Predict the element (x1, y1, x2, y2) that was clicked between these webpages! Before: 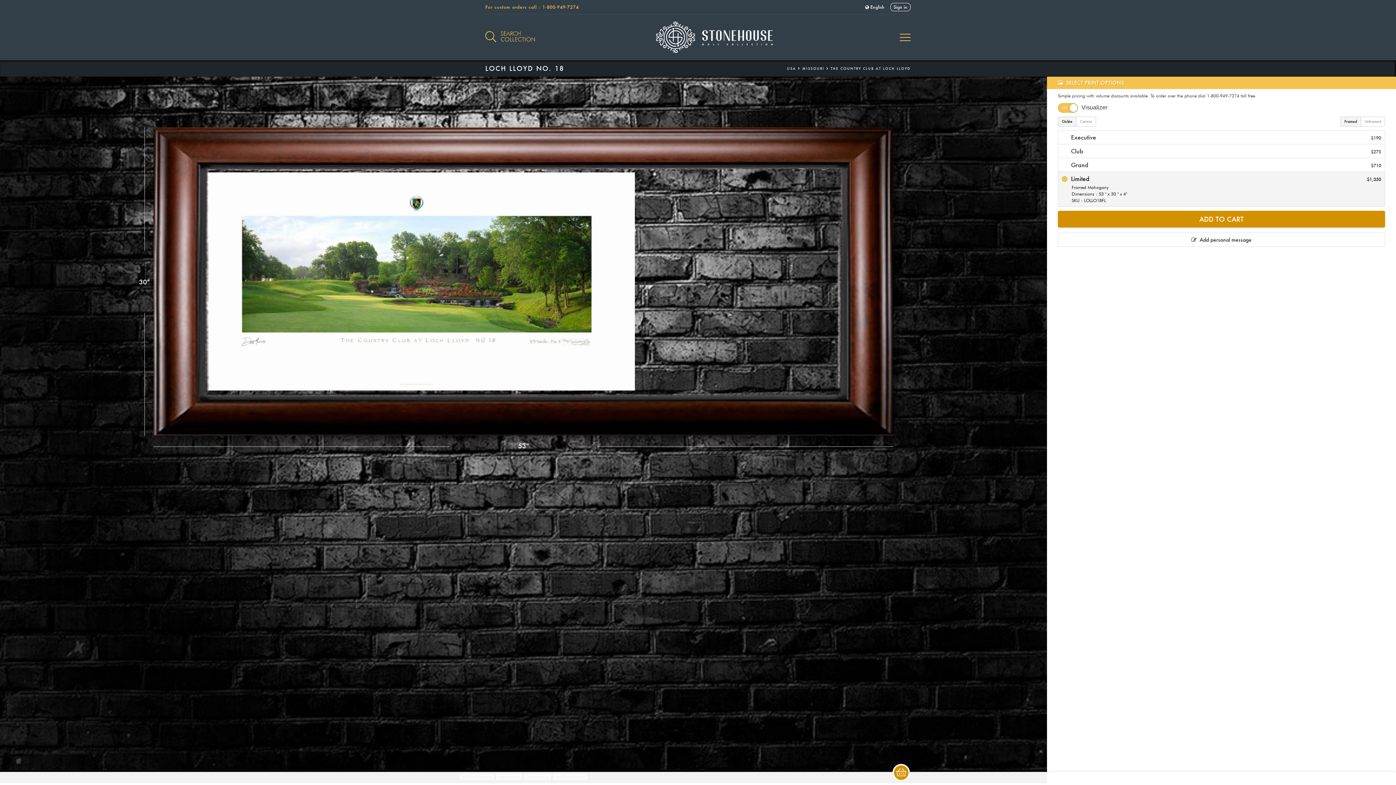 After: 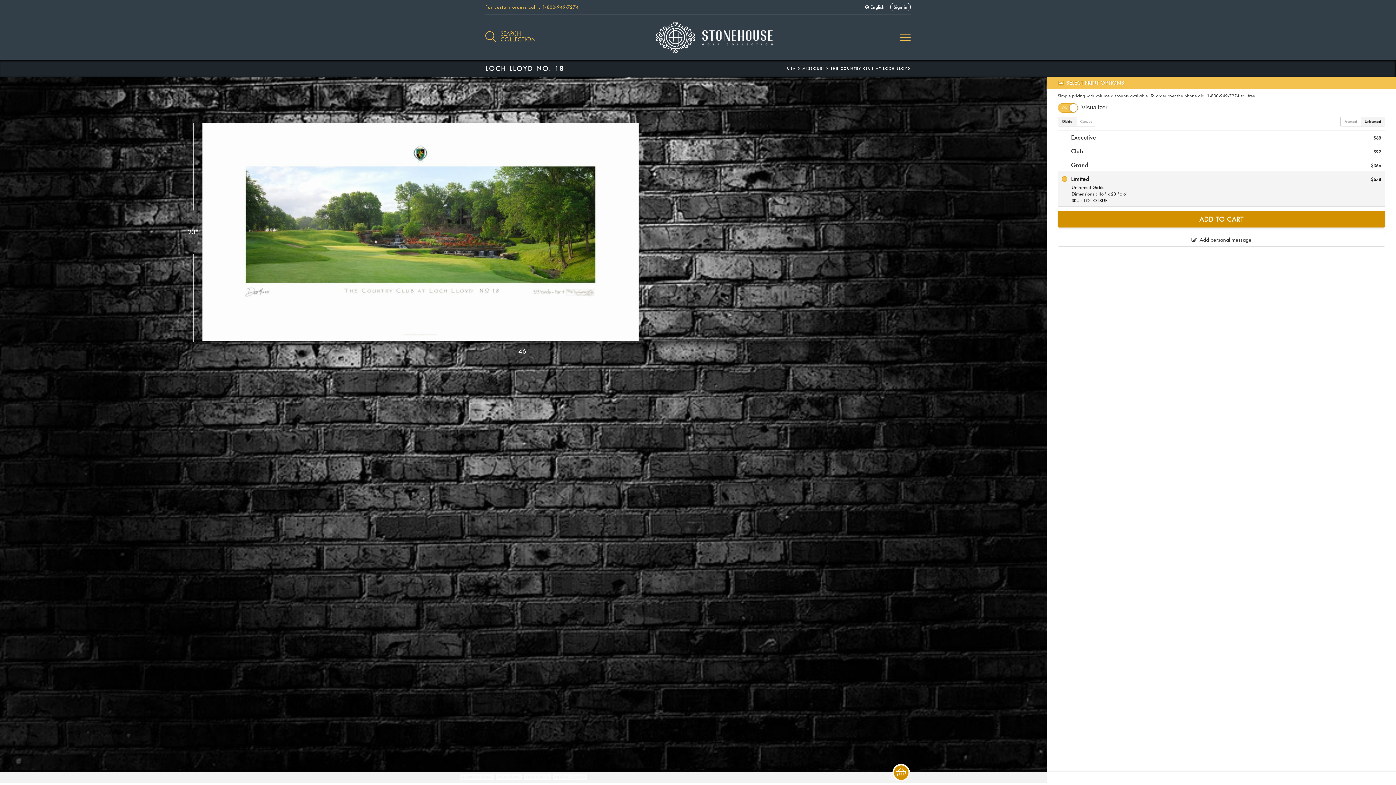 Action: bbox: (1058, 116, 1076, 126) label: Giclée